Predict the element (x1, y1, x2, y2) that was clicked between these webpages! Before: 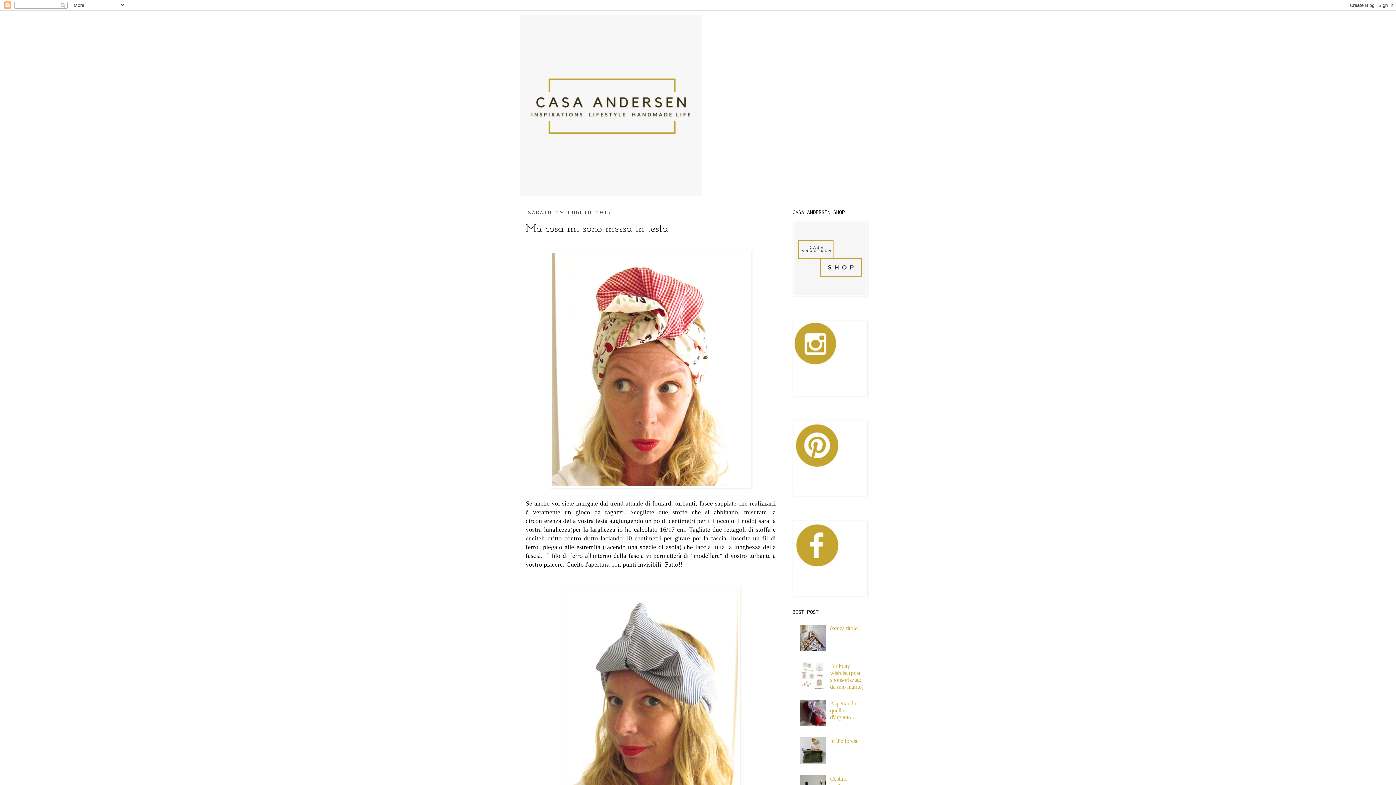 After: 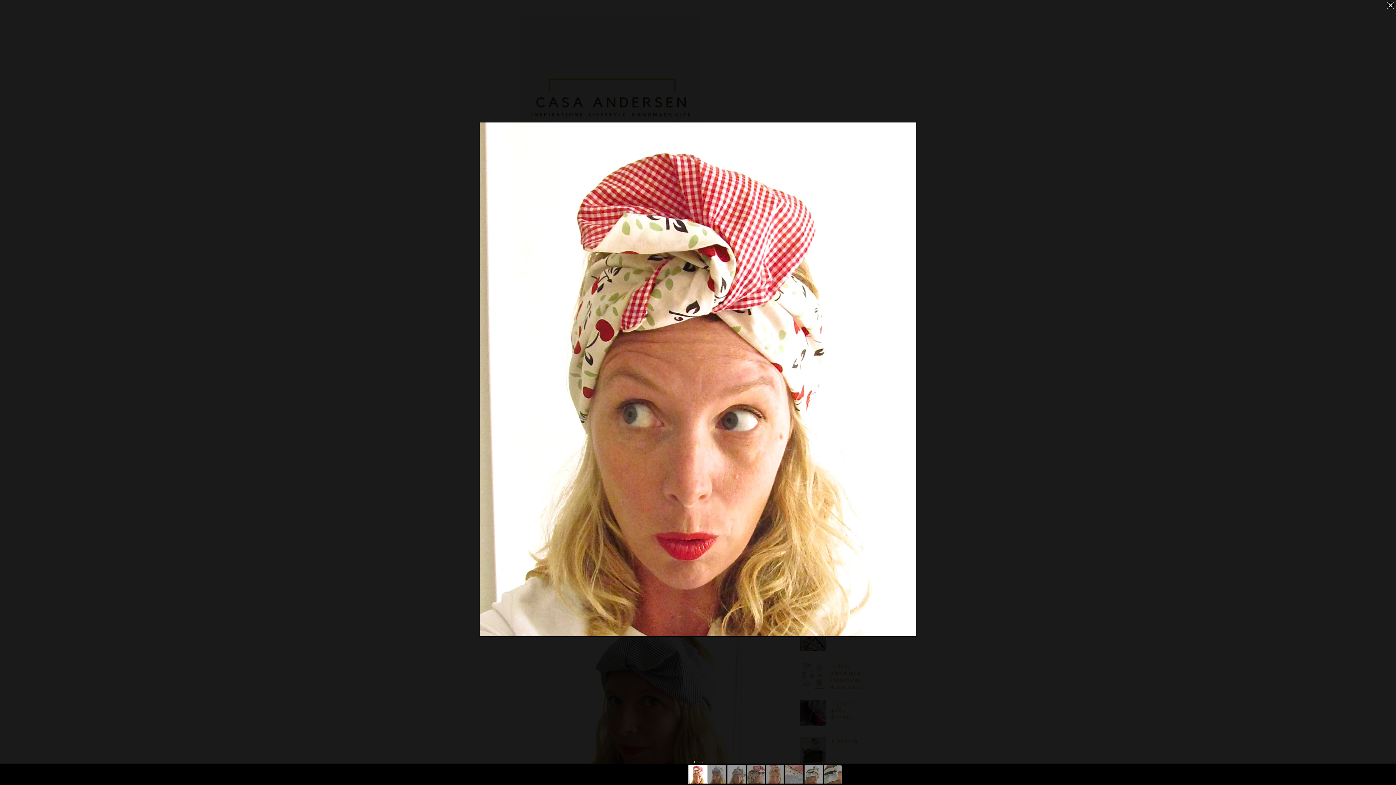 Action: bbox: (550, 482, 751, 489)